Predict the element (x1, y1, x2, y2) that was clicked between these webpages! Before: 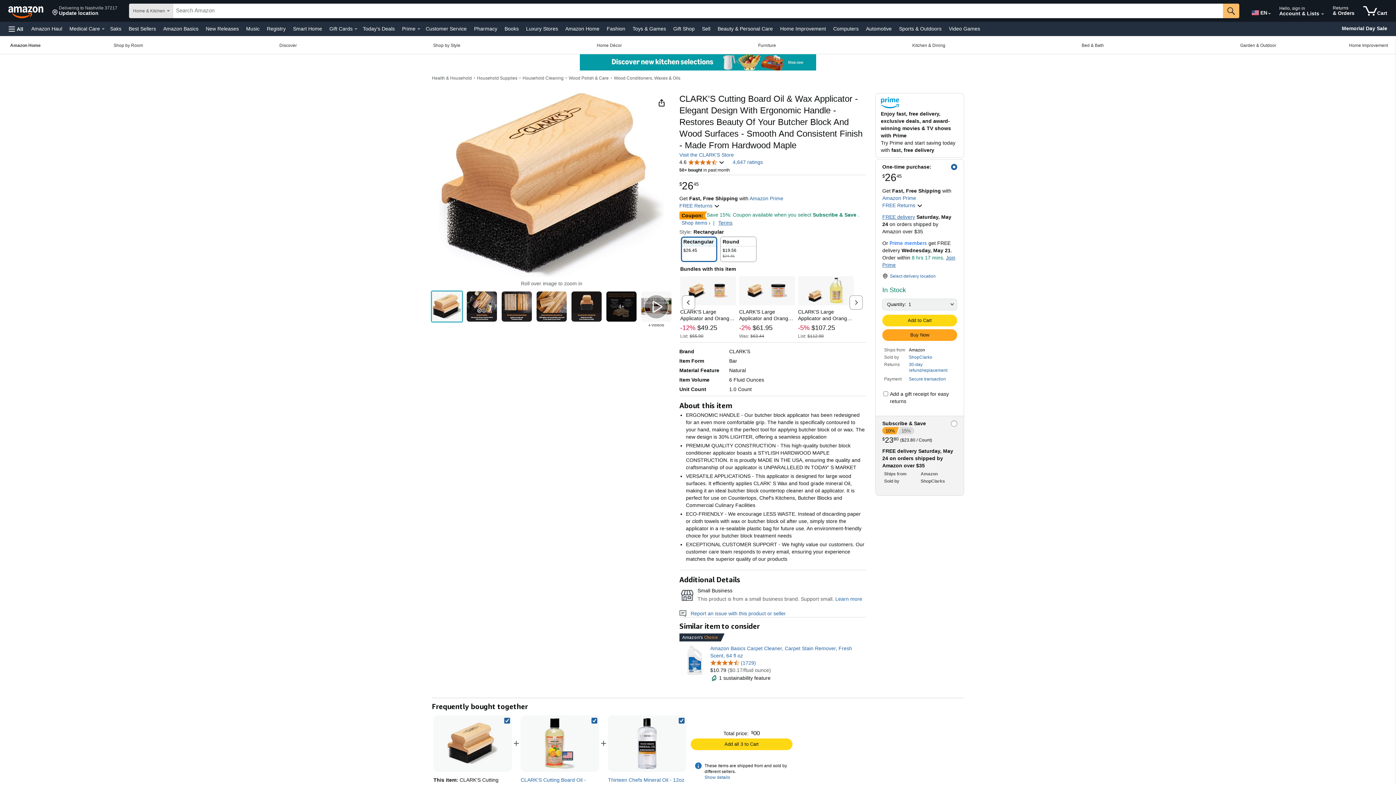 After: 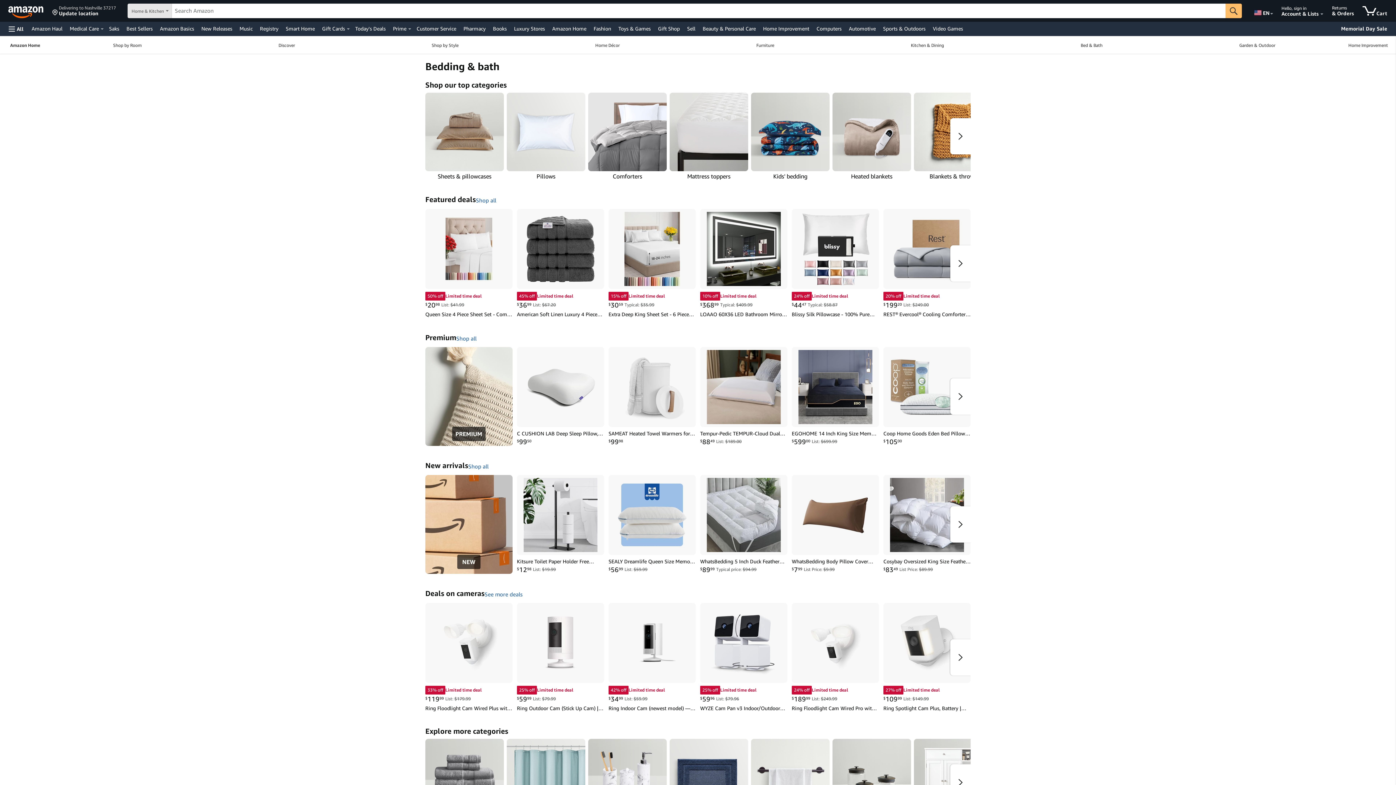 Action: label: Bed & Bath, You are currently on a drop-down. To open this drop-down, Press Enter. bbox: (1013, 36, 1172, 53)